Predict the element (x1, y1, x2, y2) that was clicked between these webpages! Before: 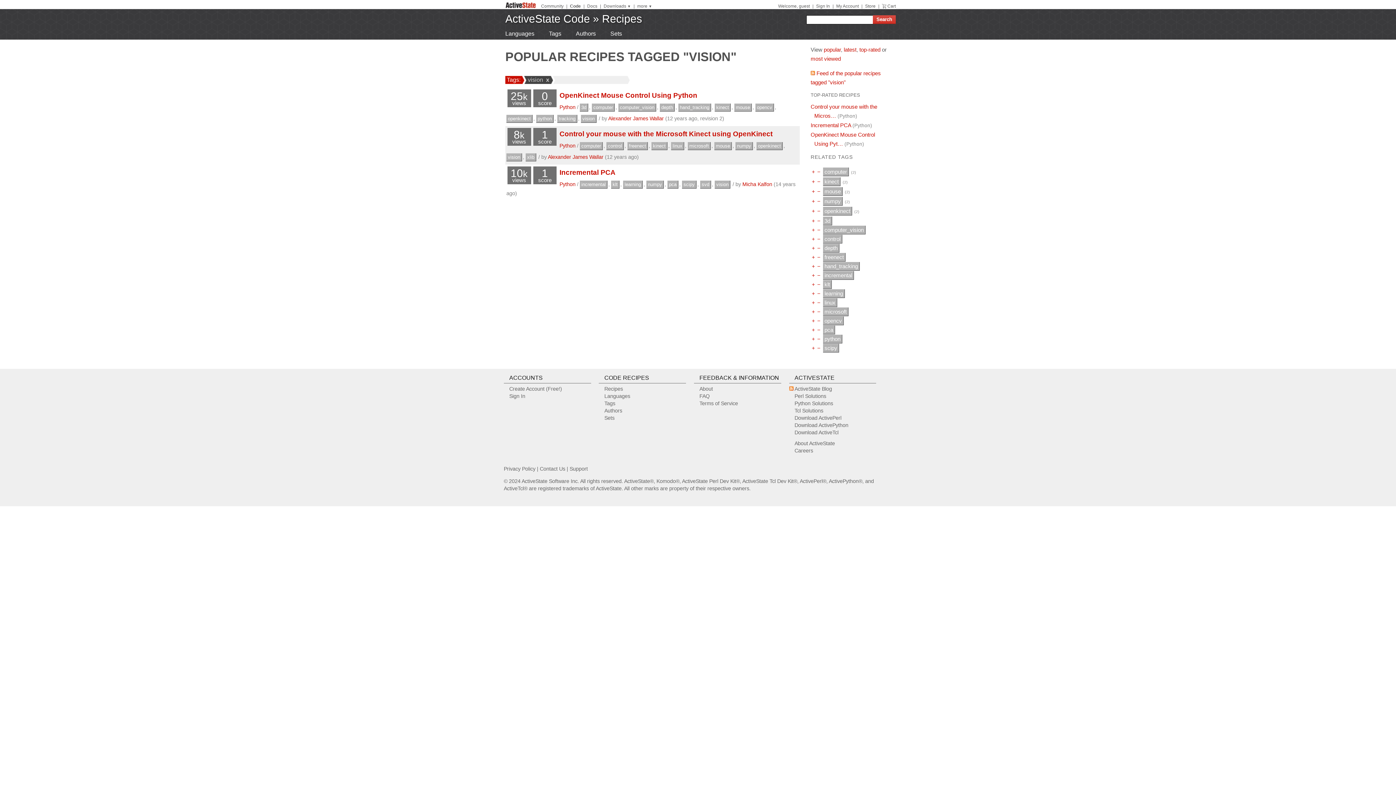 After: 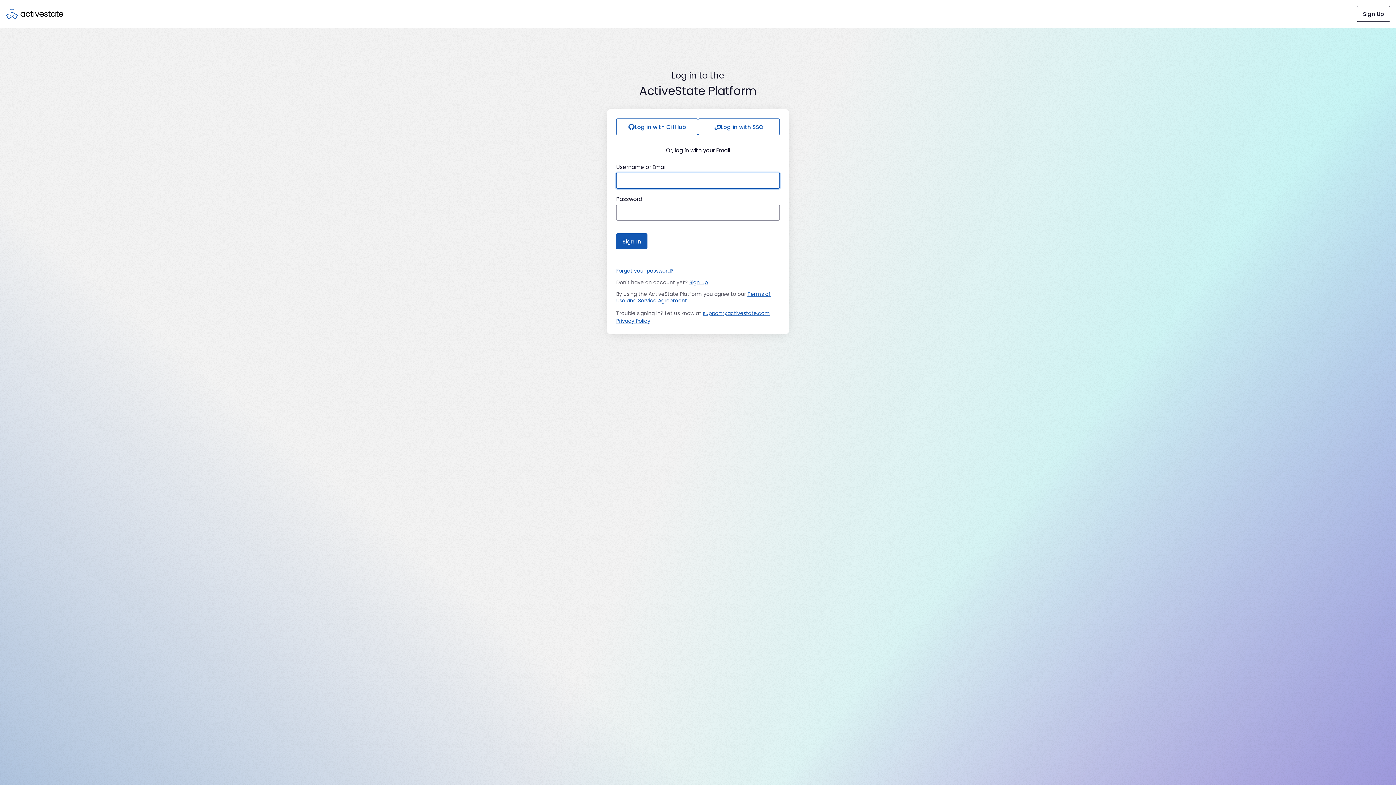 Action: bbox: (865, 3, 875, 8) label: Store